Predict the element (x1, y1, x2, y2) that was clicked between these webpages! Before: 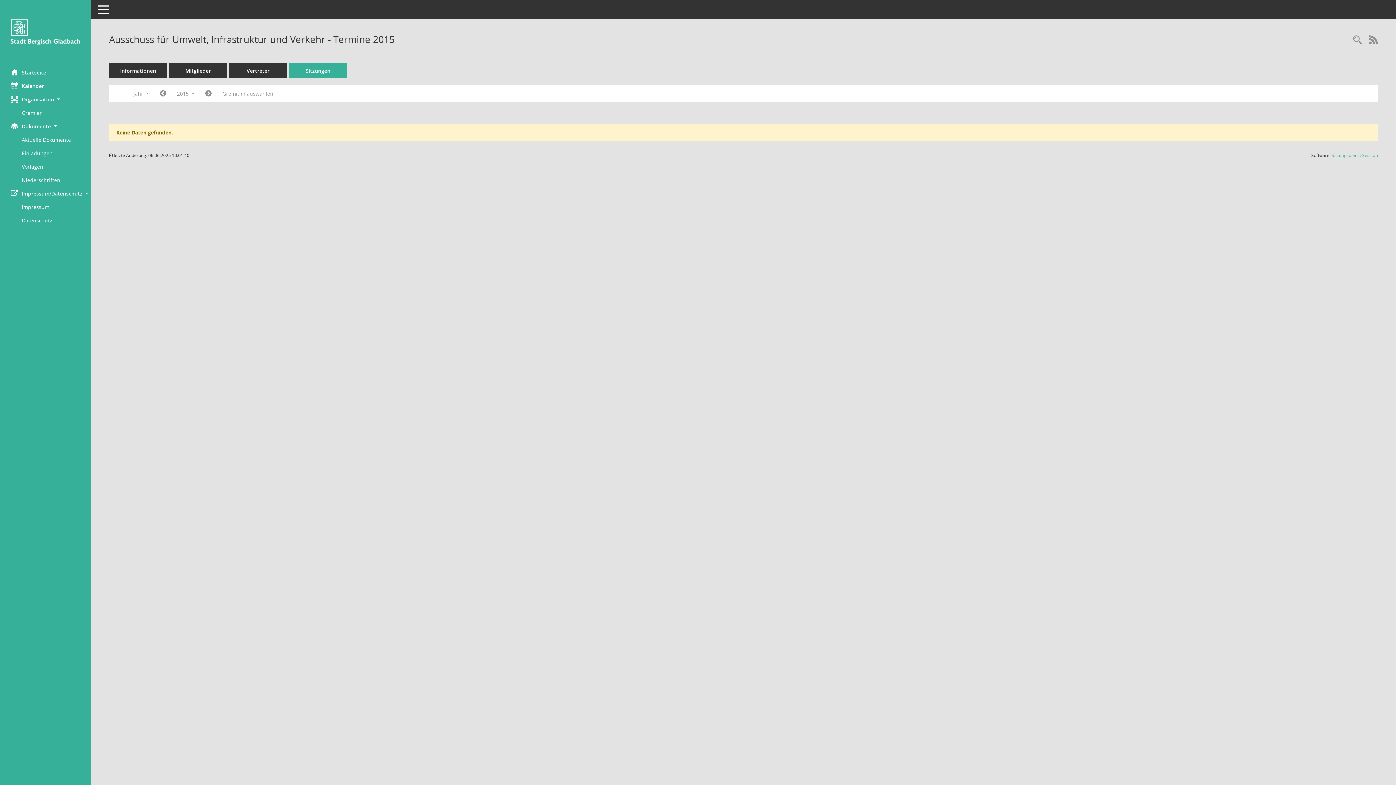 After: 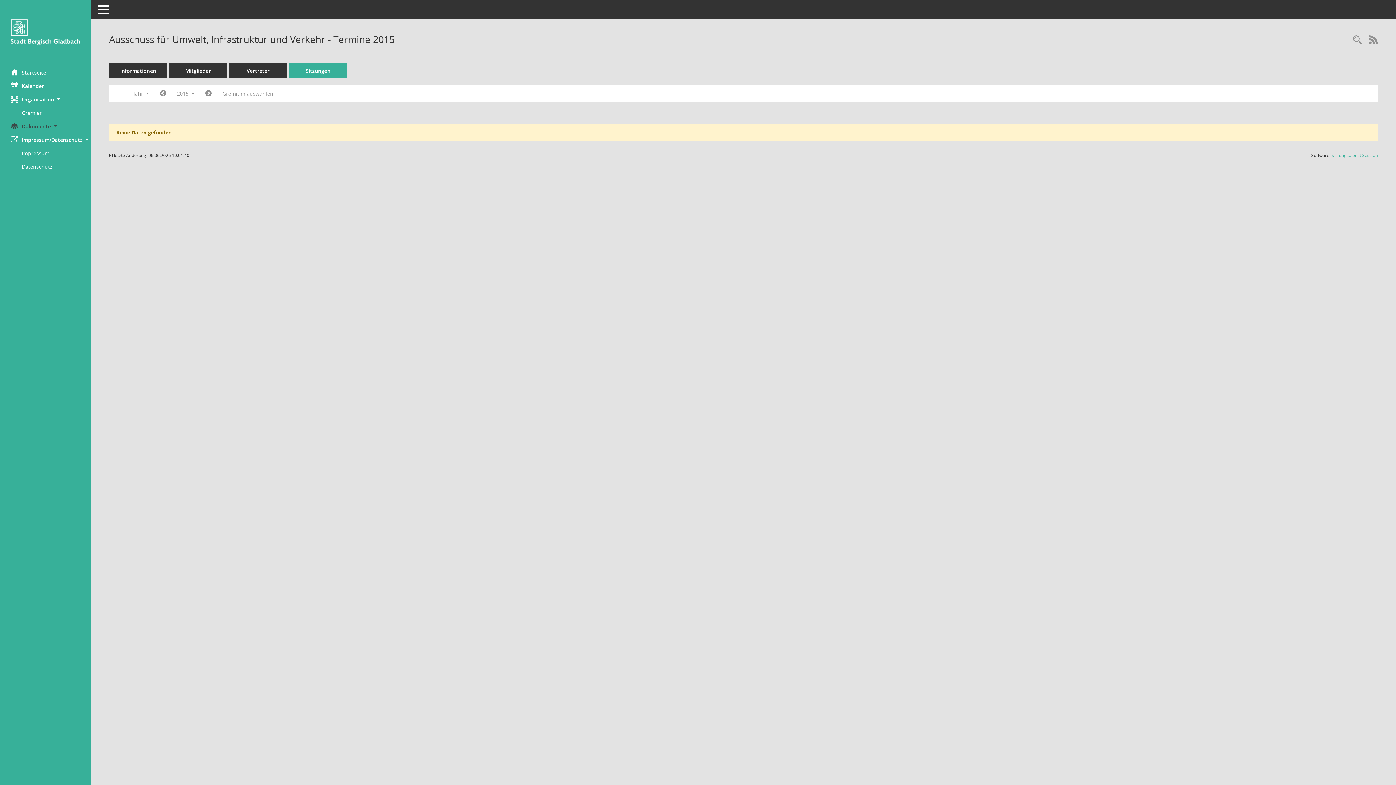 Action: bbox: (0, 119, 90, 133) label: Dokumente 